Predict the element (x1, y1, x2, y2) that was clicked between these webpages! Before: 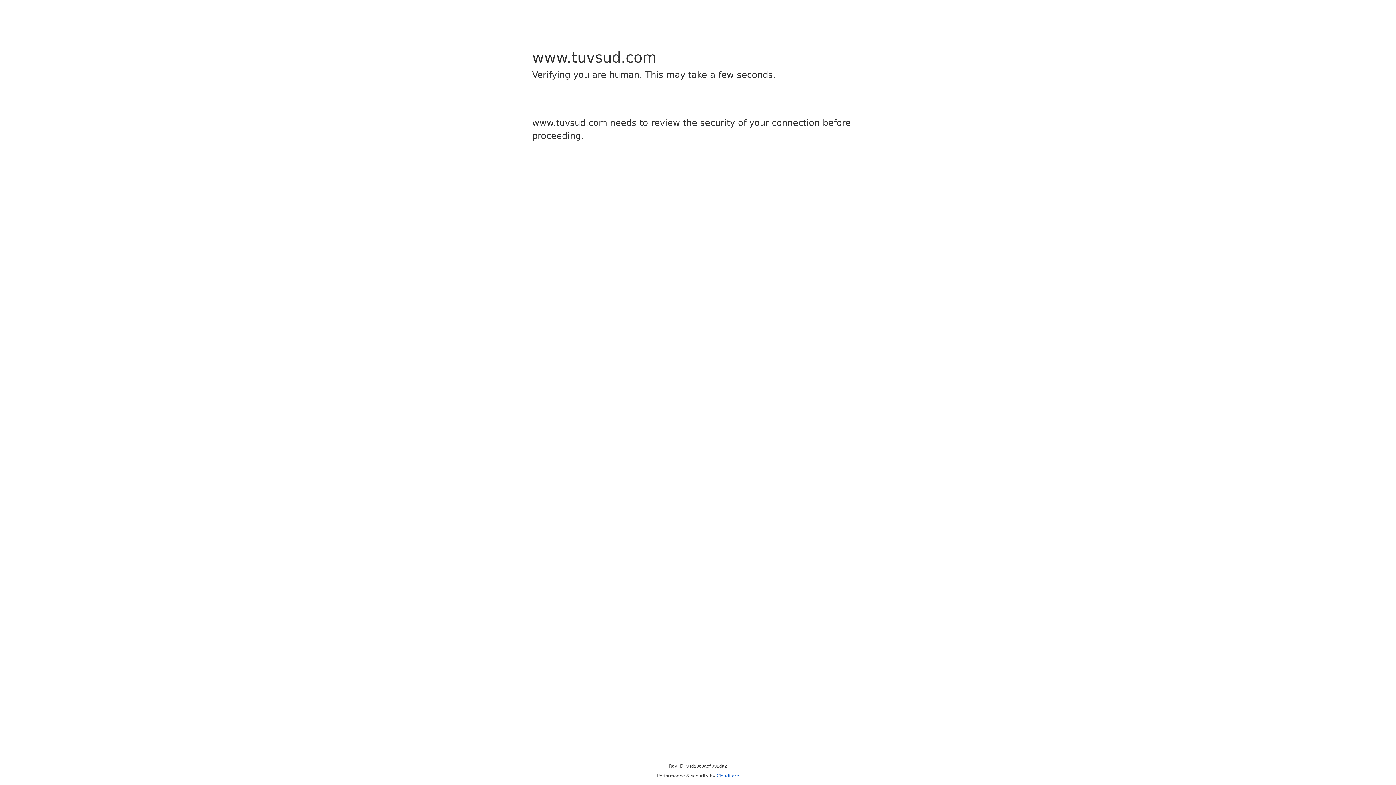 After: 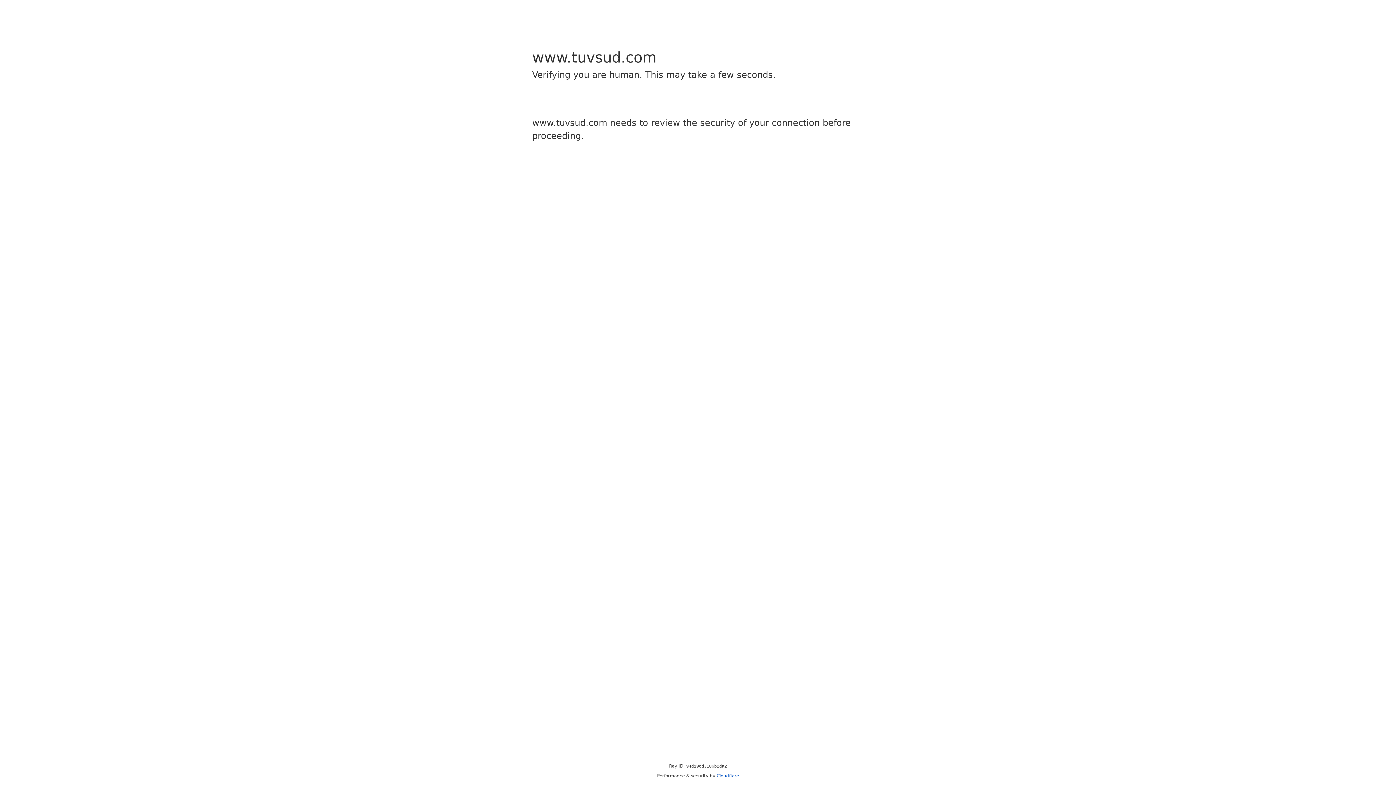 Action: bbox: (716, 773, 739, 778) label: Cloudflare